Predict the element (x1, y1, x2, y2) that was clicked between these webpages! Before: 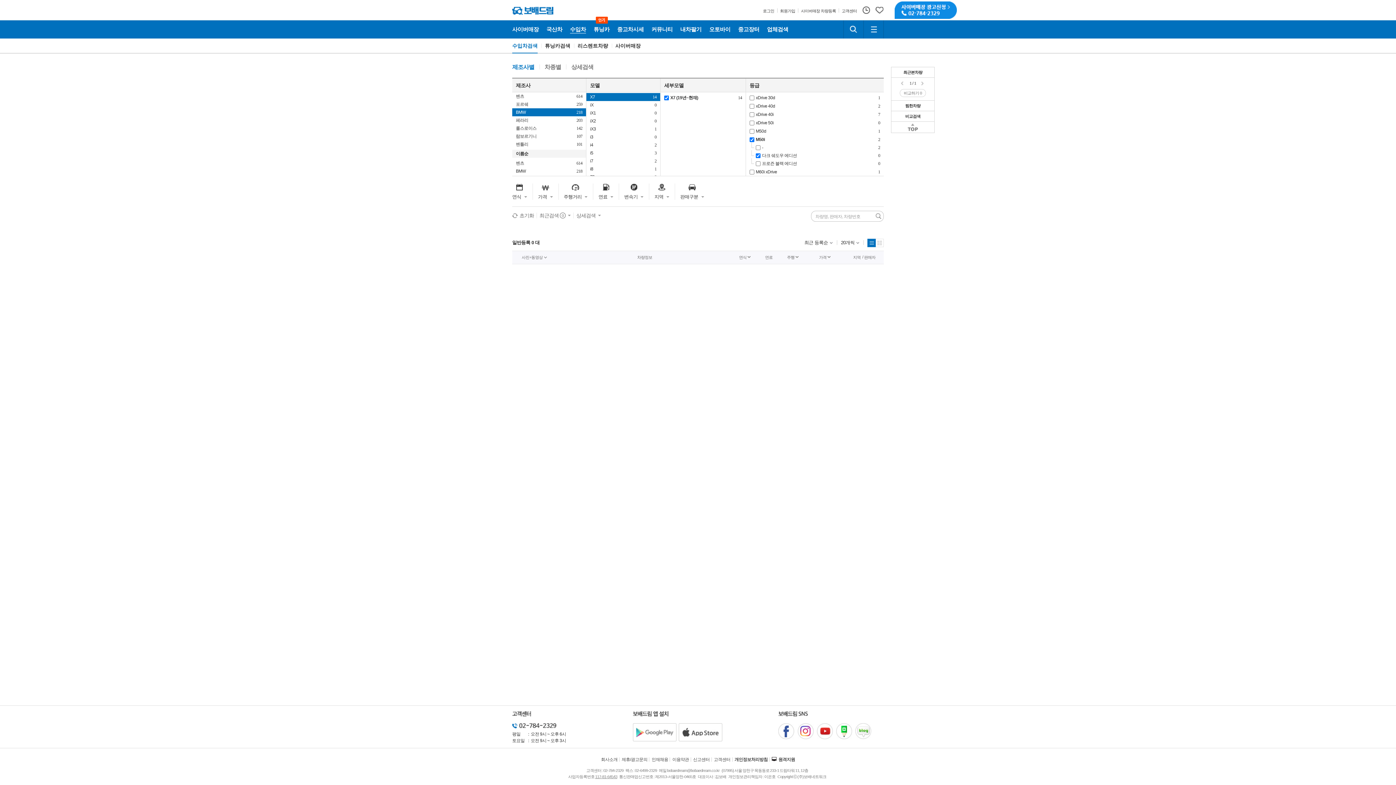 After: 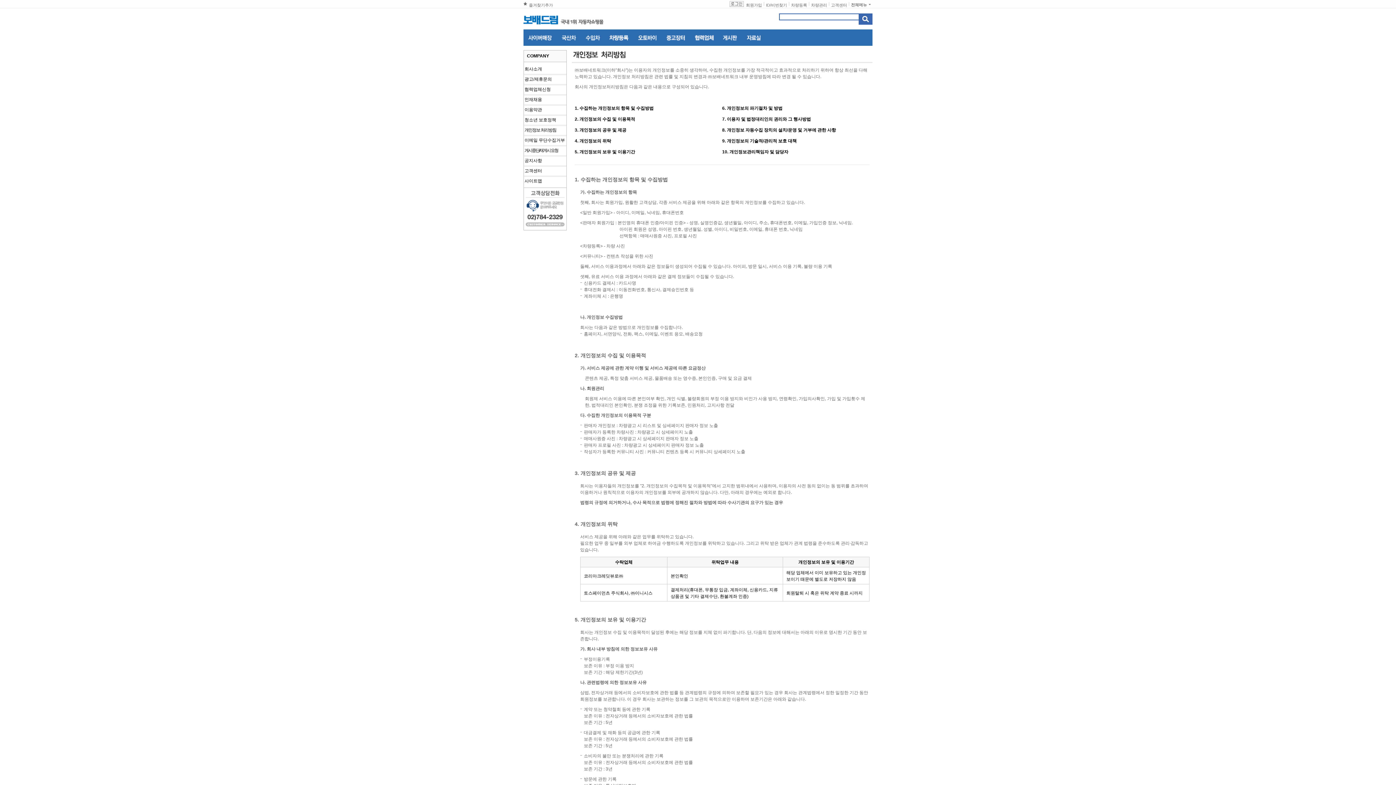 Action: label: 개인정보처리방침 bbox: (734, 757, 767, 762)